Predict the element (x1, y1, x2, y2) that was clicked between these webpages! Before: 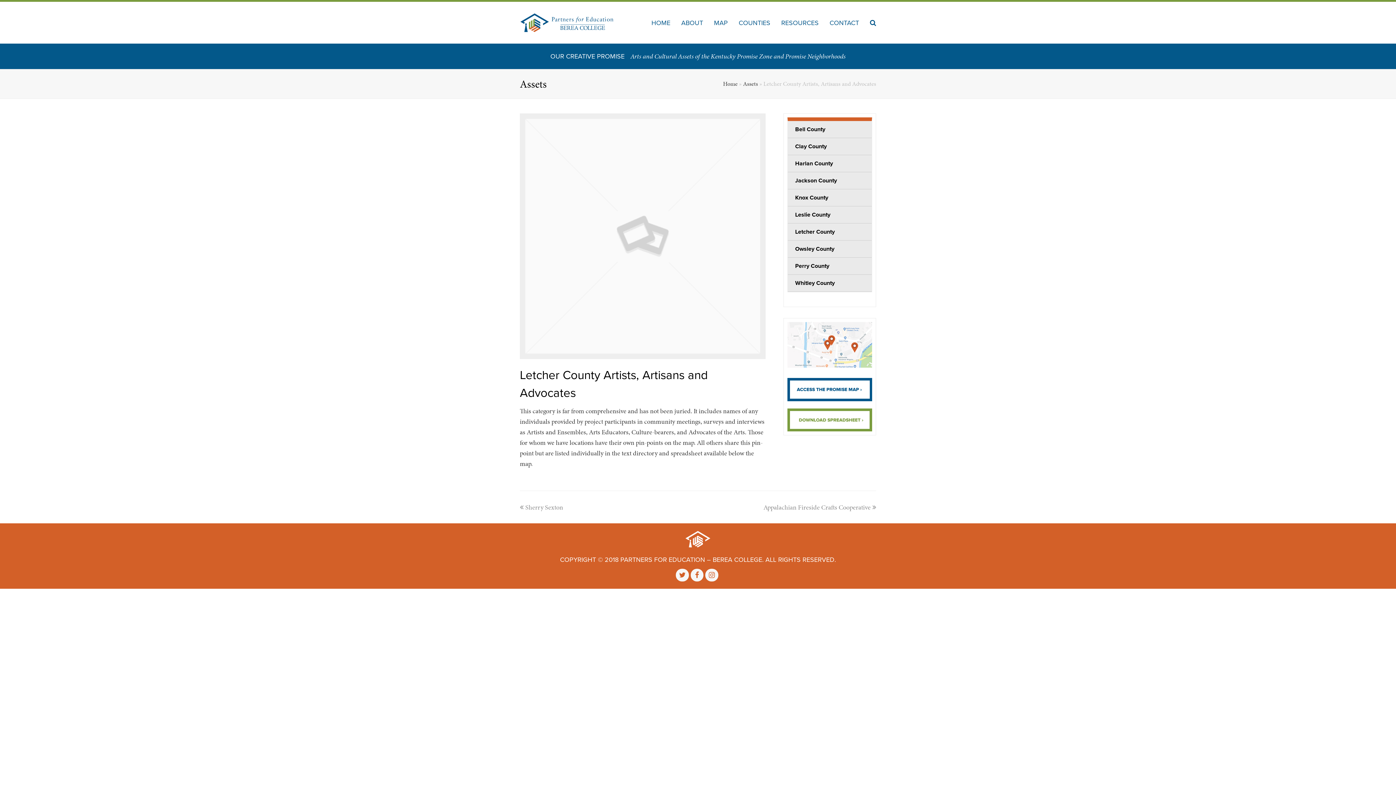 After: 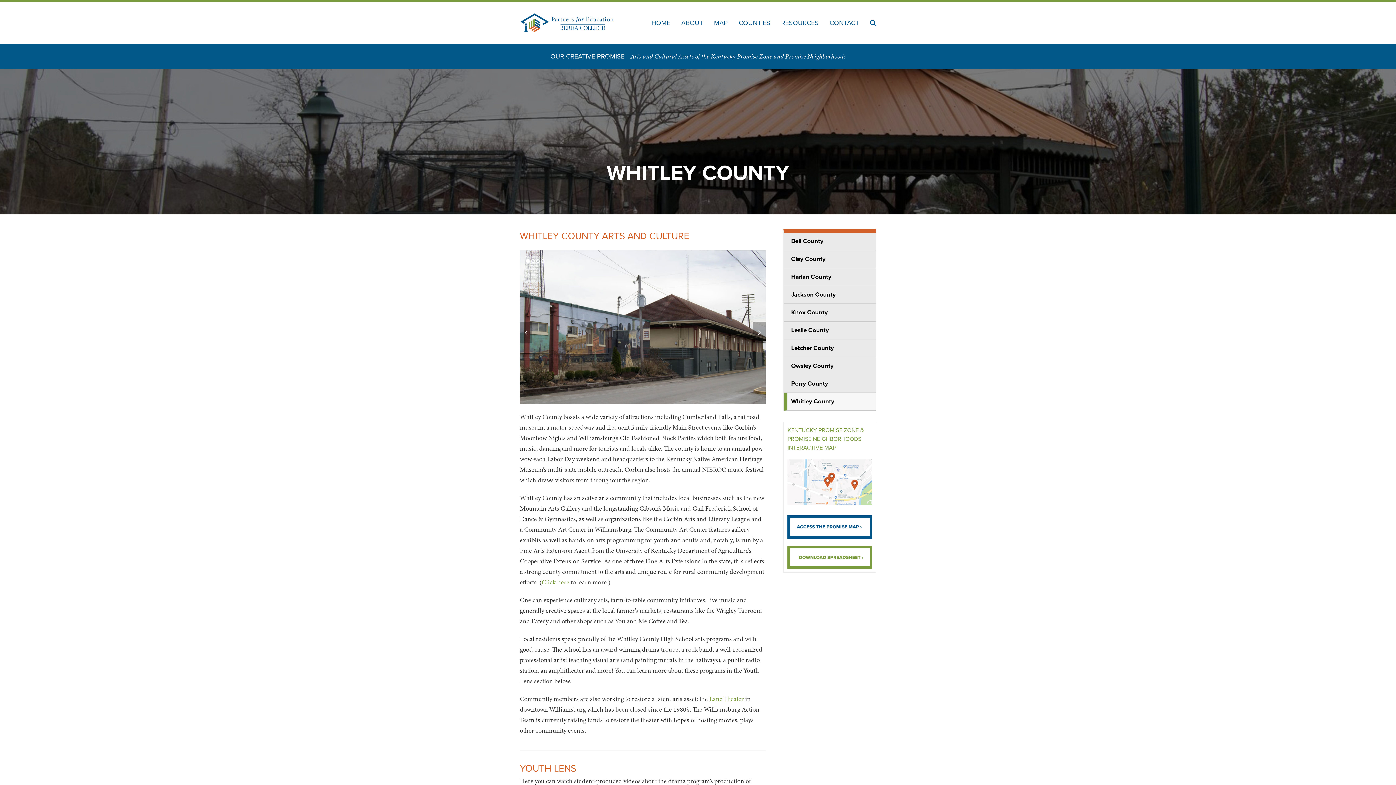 Action: label: Whitley County bbox: (795, 279, 834, 286)